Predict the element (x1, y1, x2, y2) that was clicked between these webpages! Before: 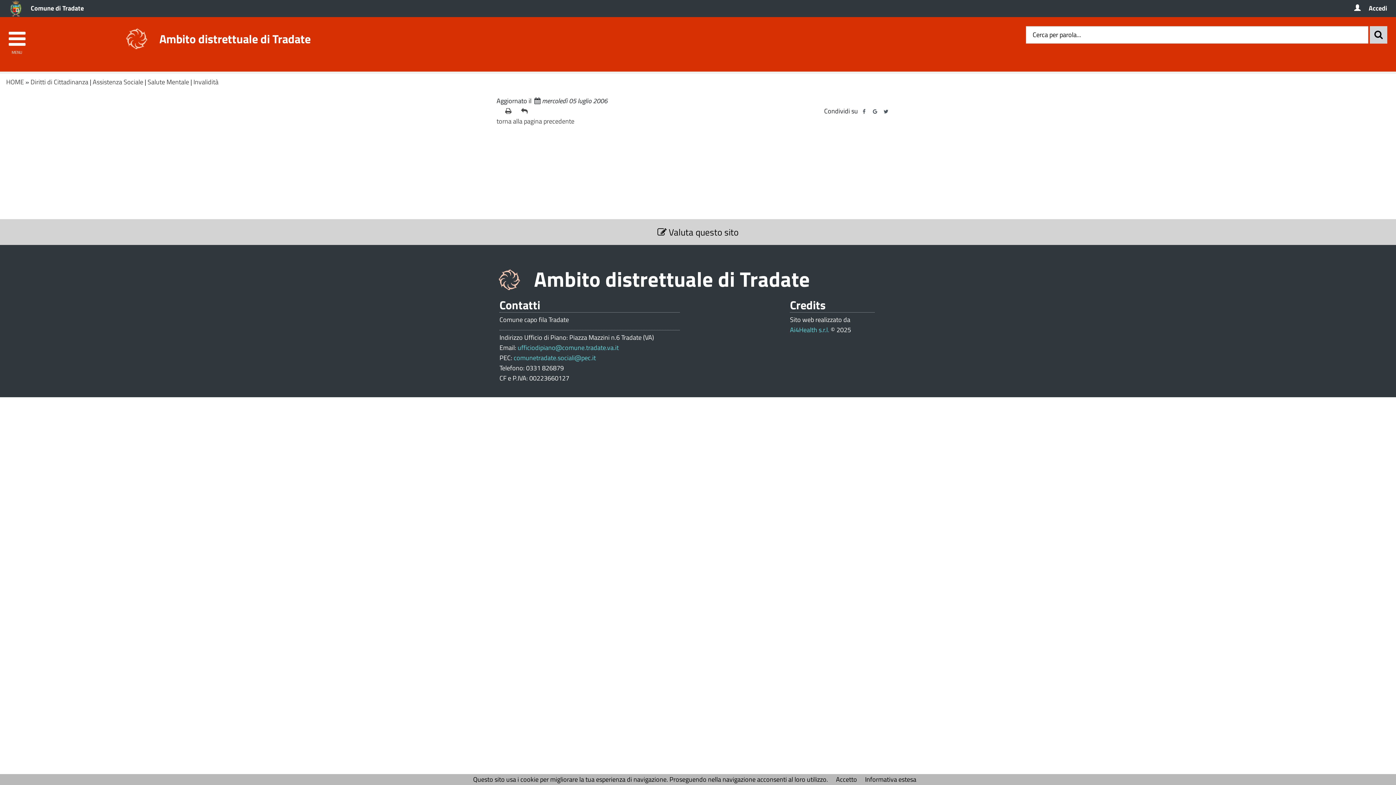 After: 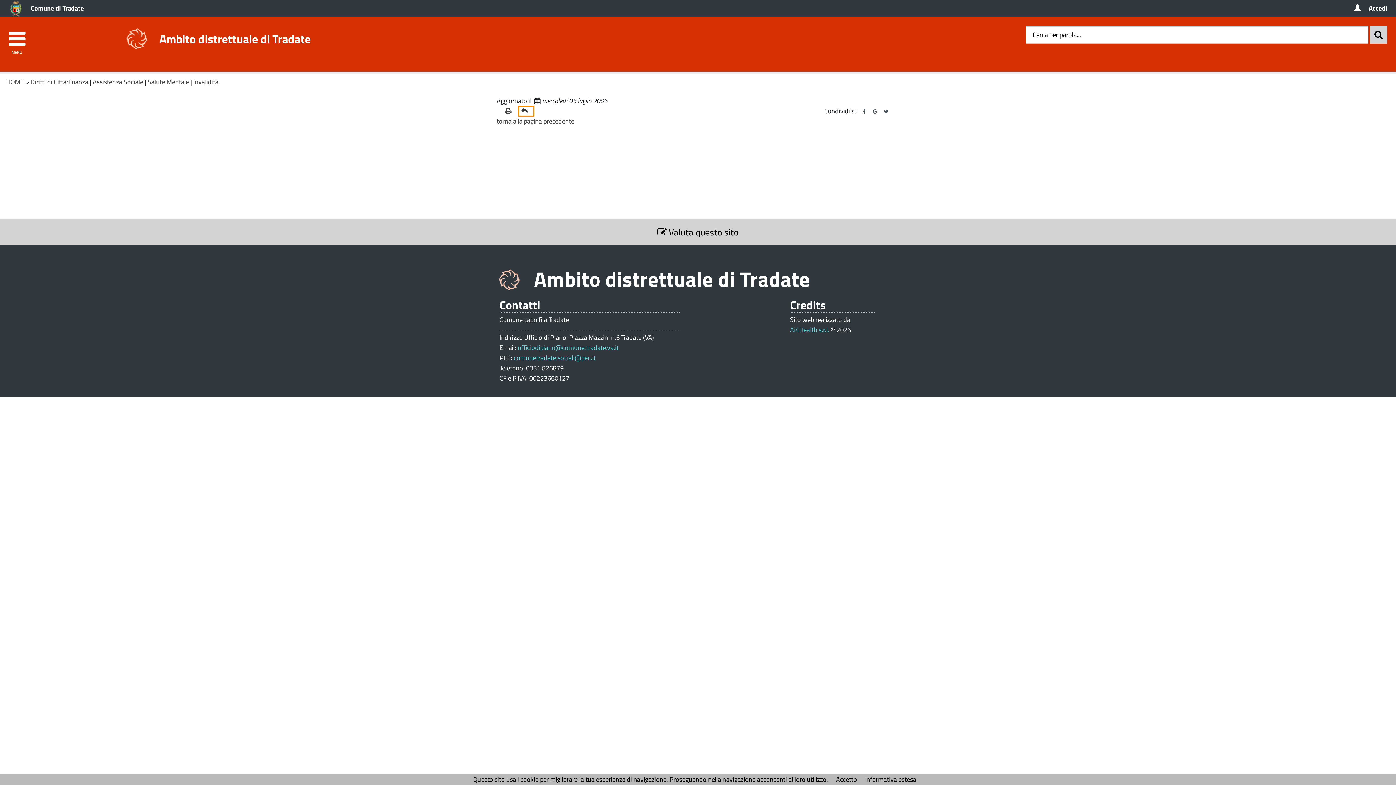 Action: bbox: (518, 106, 534, 116)